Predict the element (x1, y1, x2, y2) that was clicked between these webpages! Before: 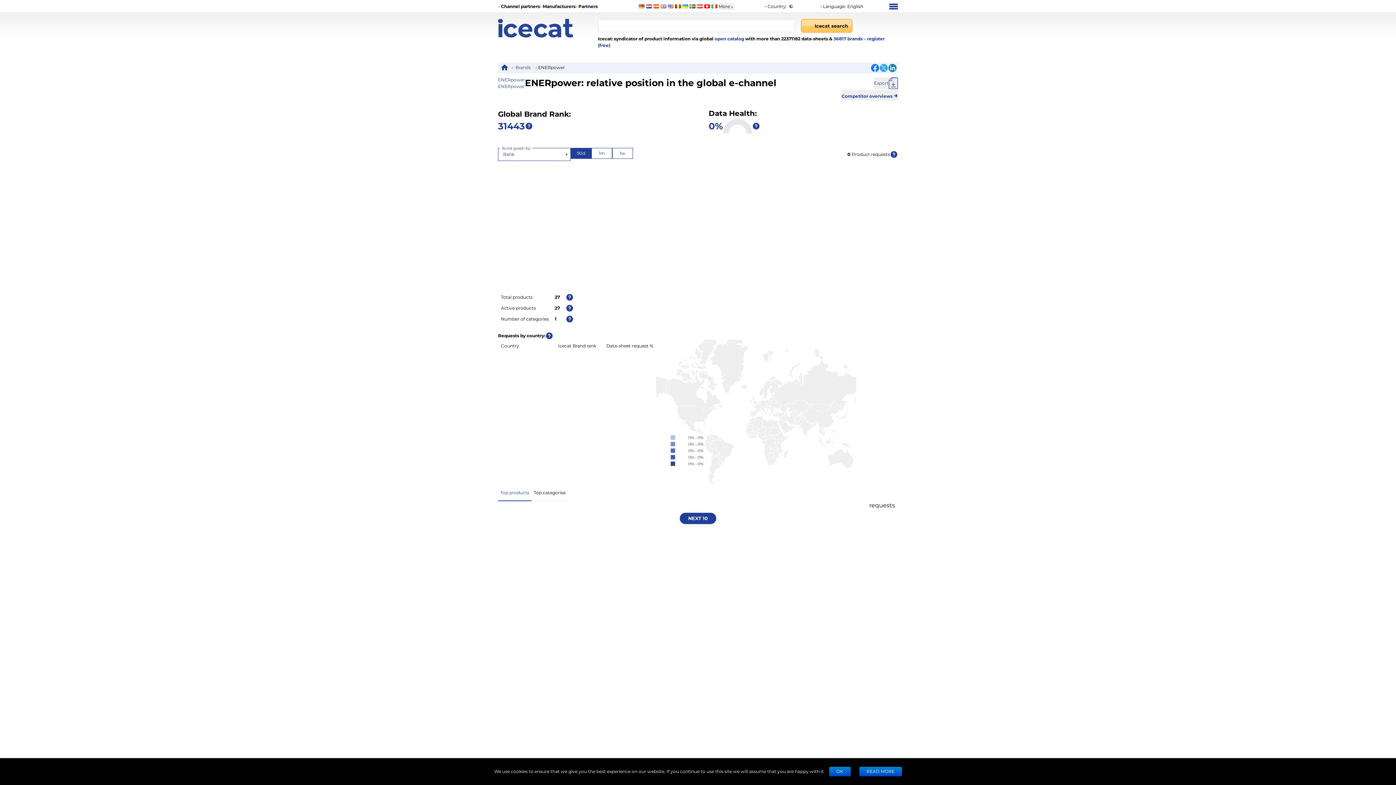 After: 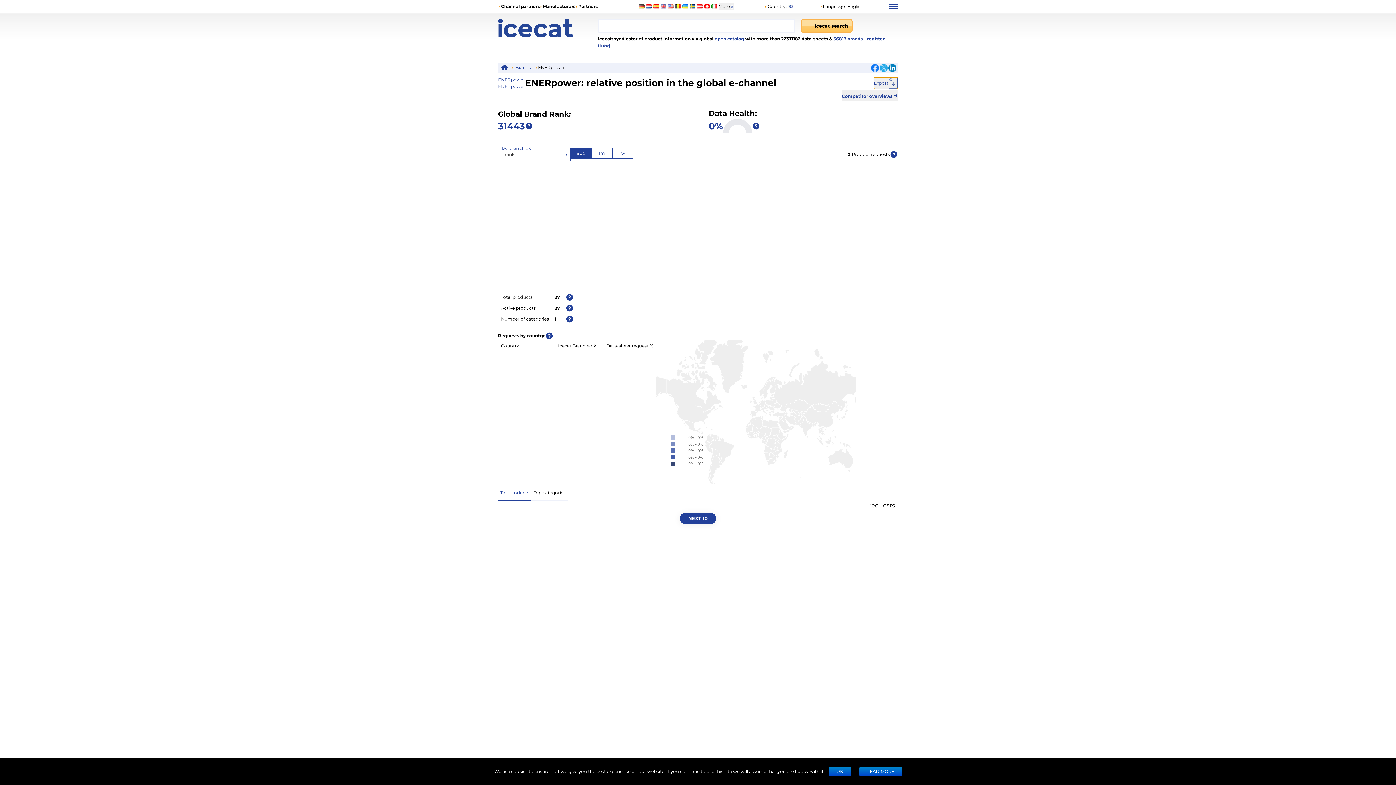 Action: bbox: (874, 77, 898, 88) label: Export